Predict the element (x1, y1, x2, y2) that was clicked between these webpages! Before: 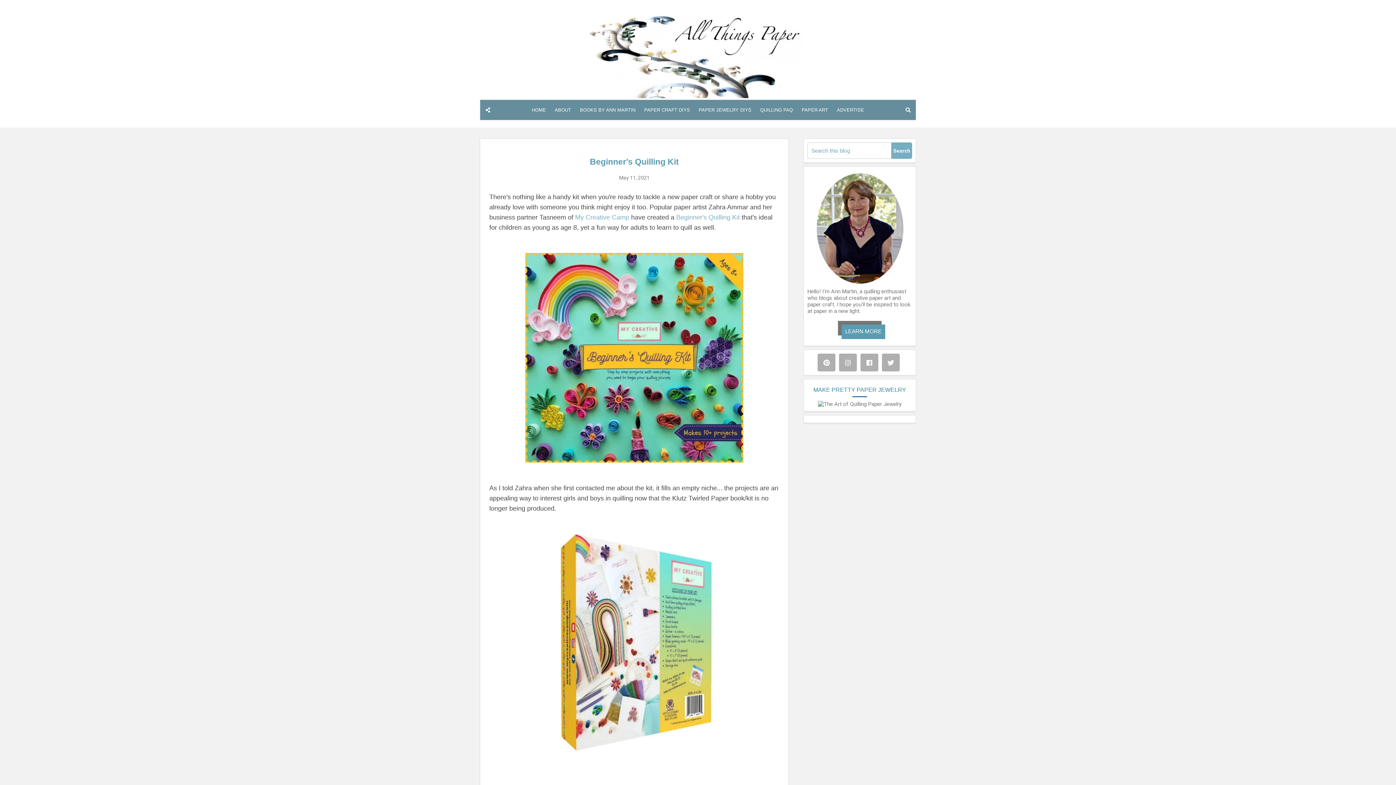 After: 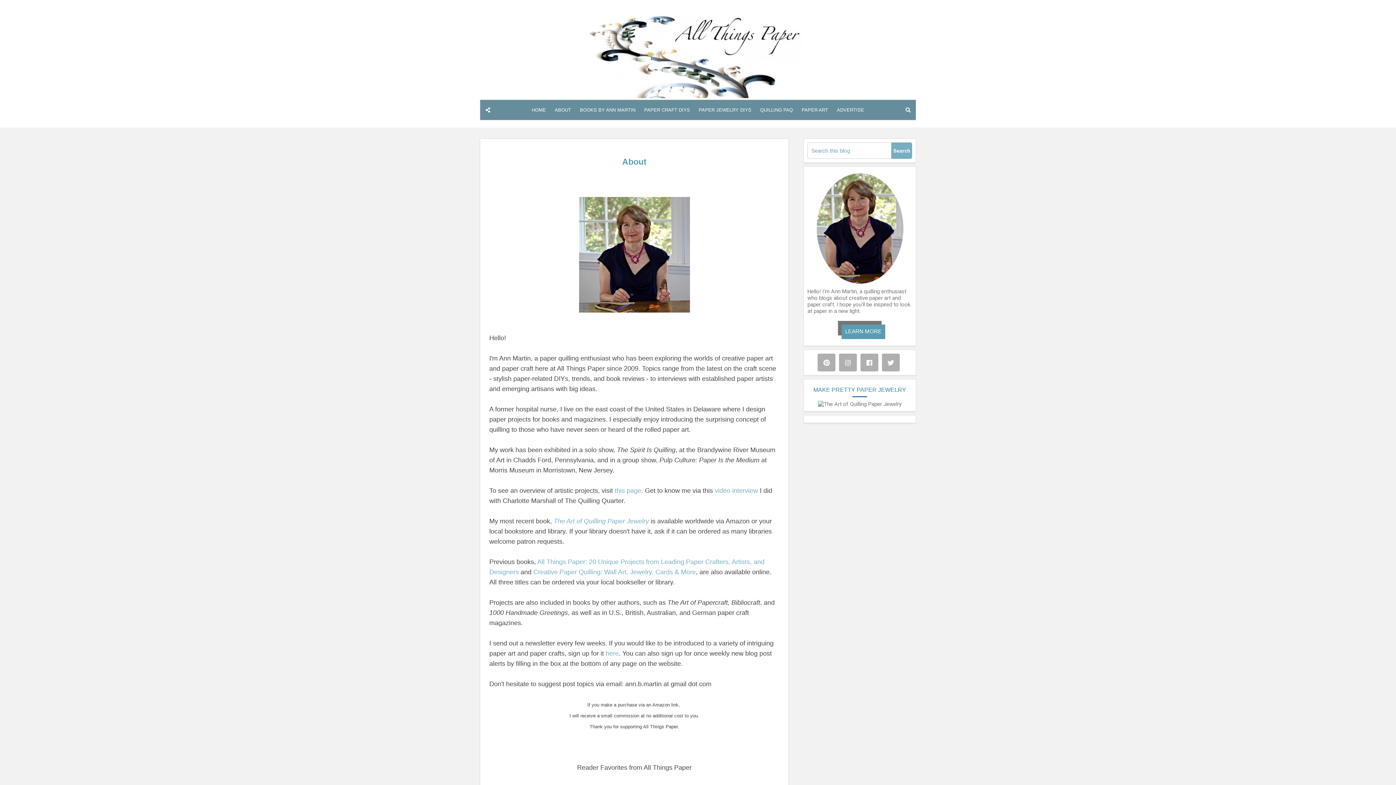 Action: bbox: (841, 324, 878, 339) label: LEARN MORE